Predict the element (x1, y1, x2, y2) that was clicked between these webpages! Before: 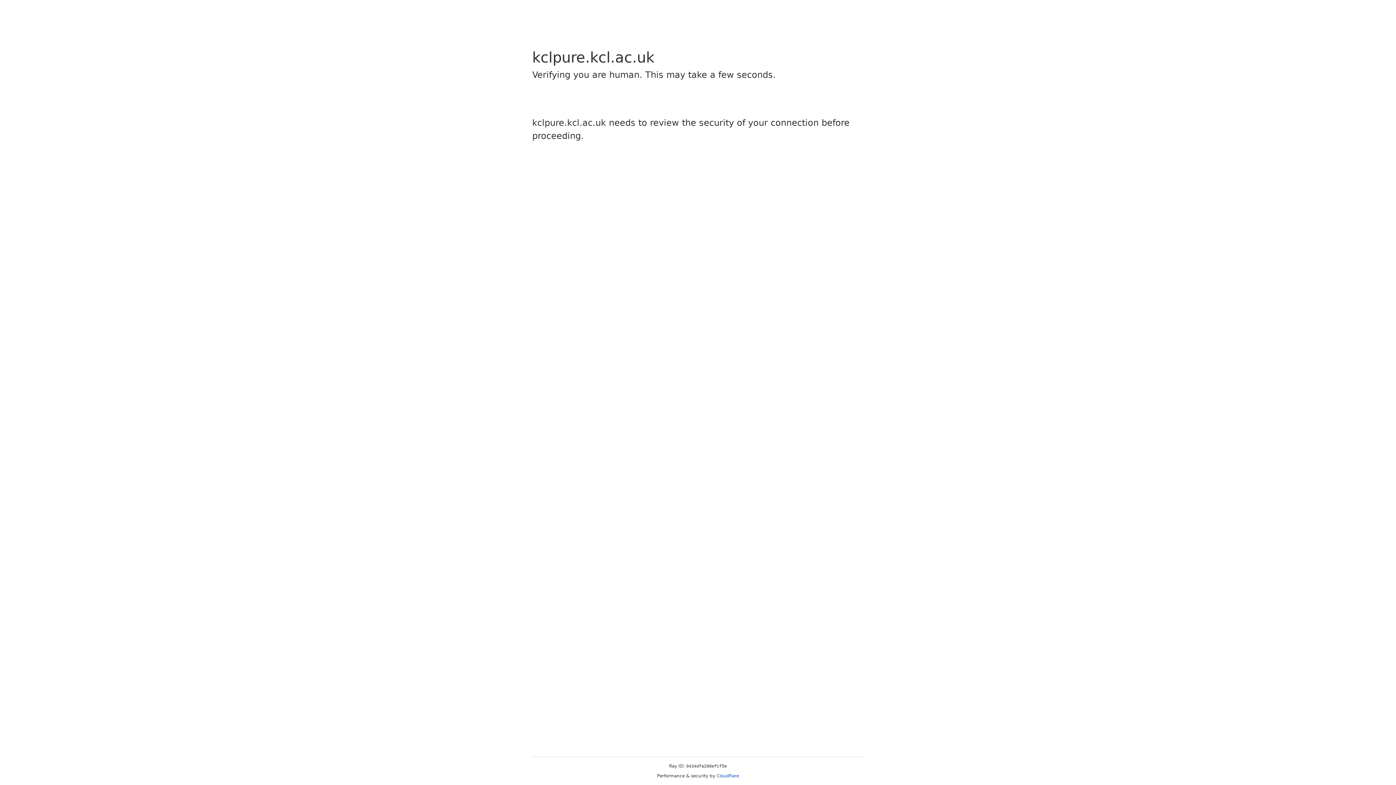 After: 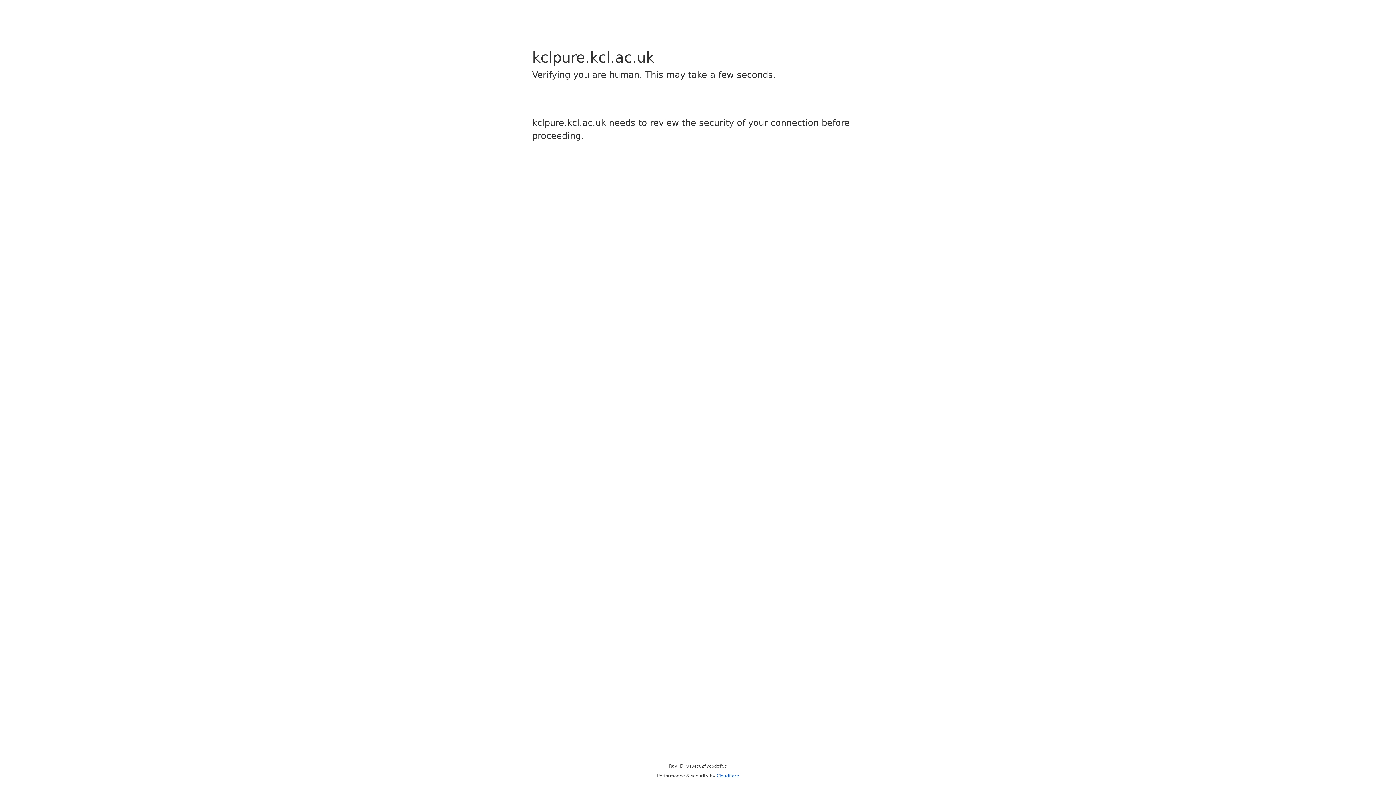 Action: bbox: (716, 773, 739, 778) label: Cloudflare